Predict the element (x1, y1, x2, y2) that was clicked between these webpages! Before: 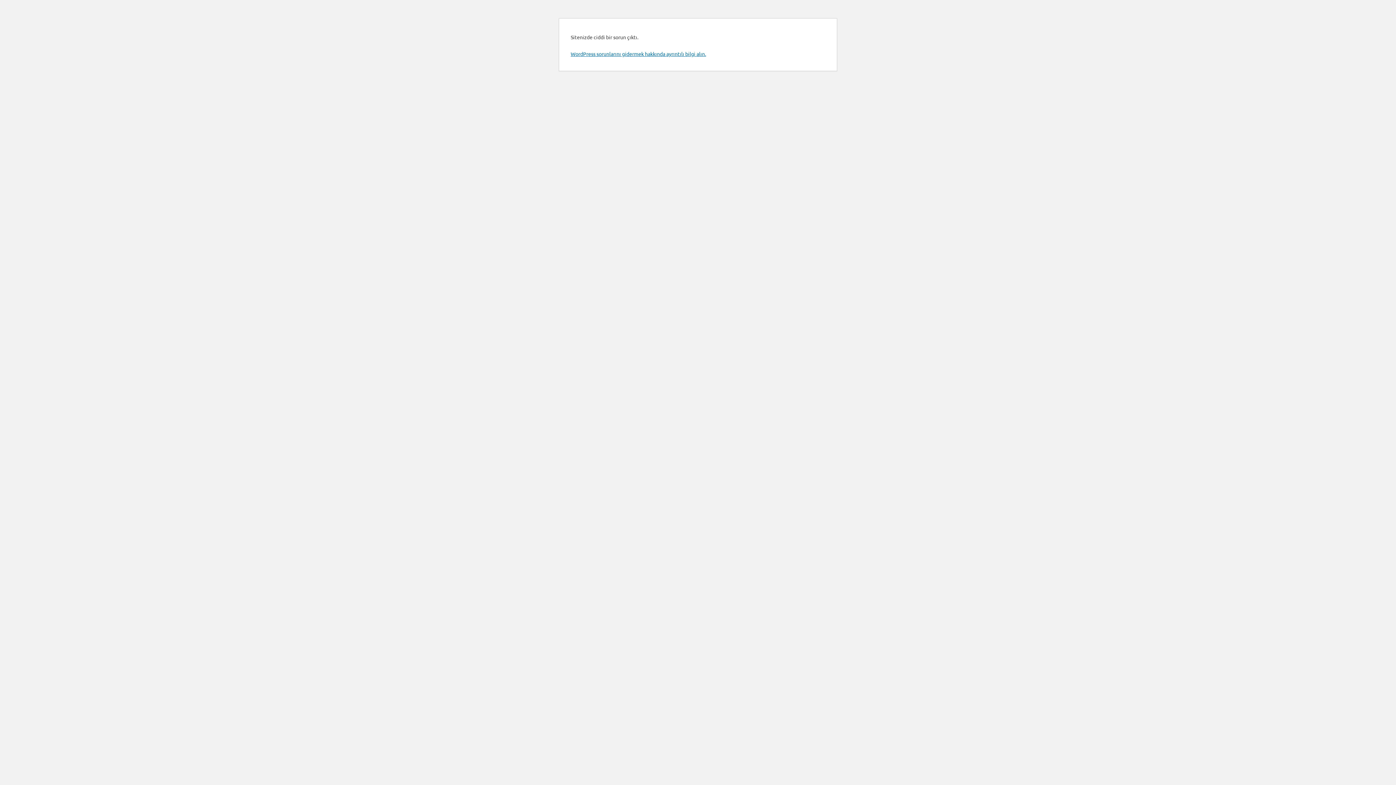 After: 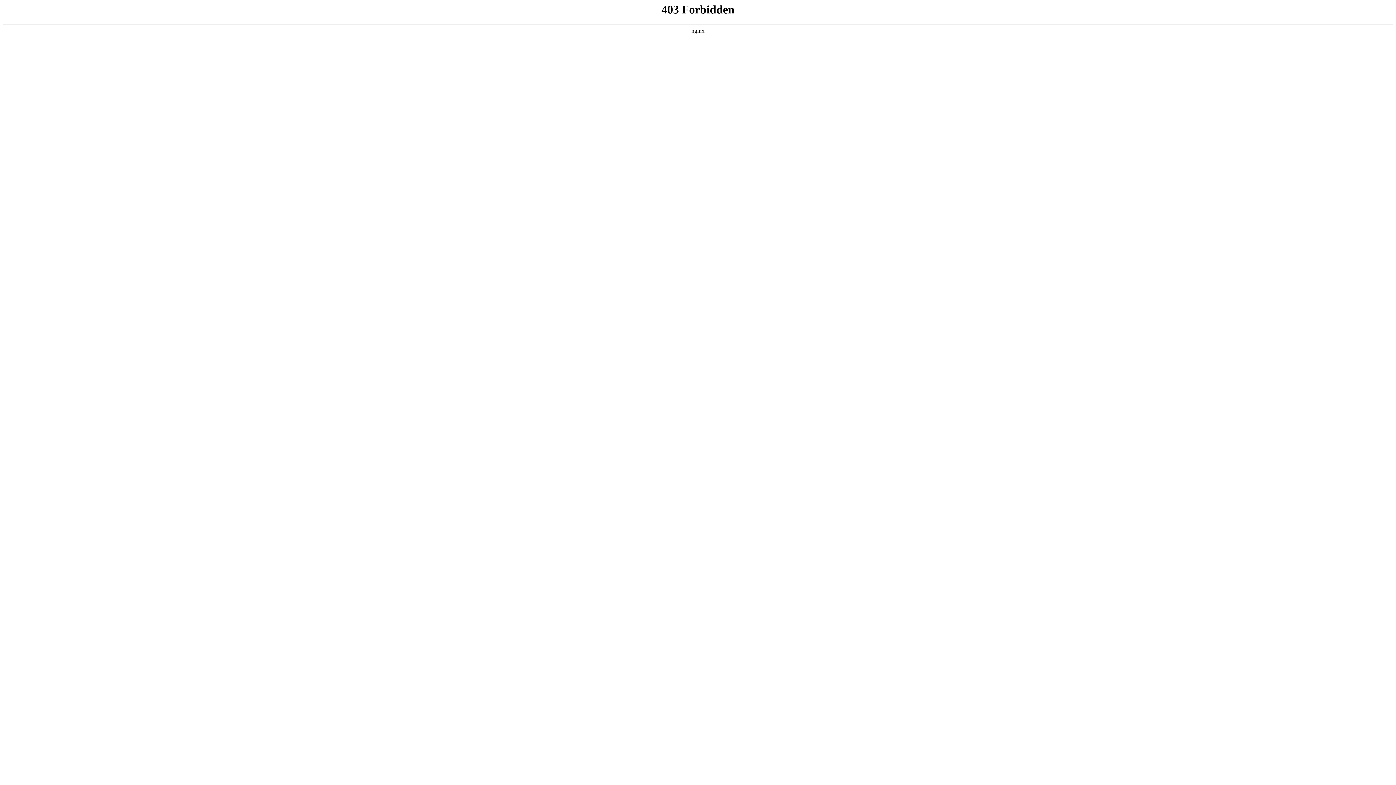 Action: label: WordPress sorunlarını gidermek hakkında ayrıntılı bilgi alın. bbox: (570, 50, 706, 57)